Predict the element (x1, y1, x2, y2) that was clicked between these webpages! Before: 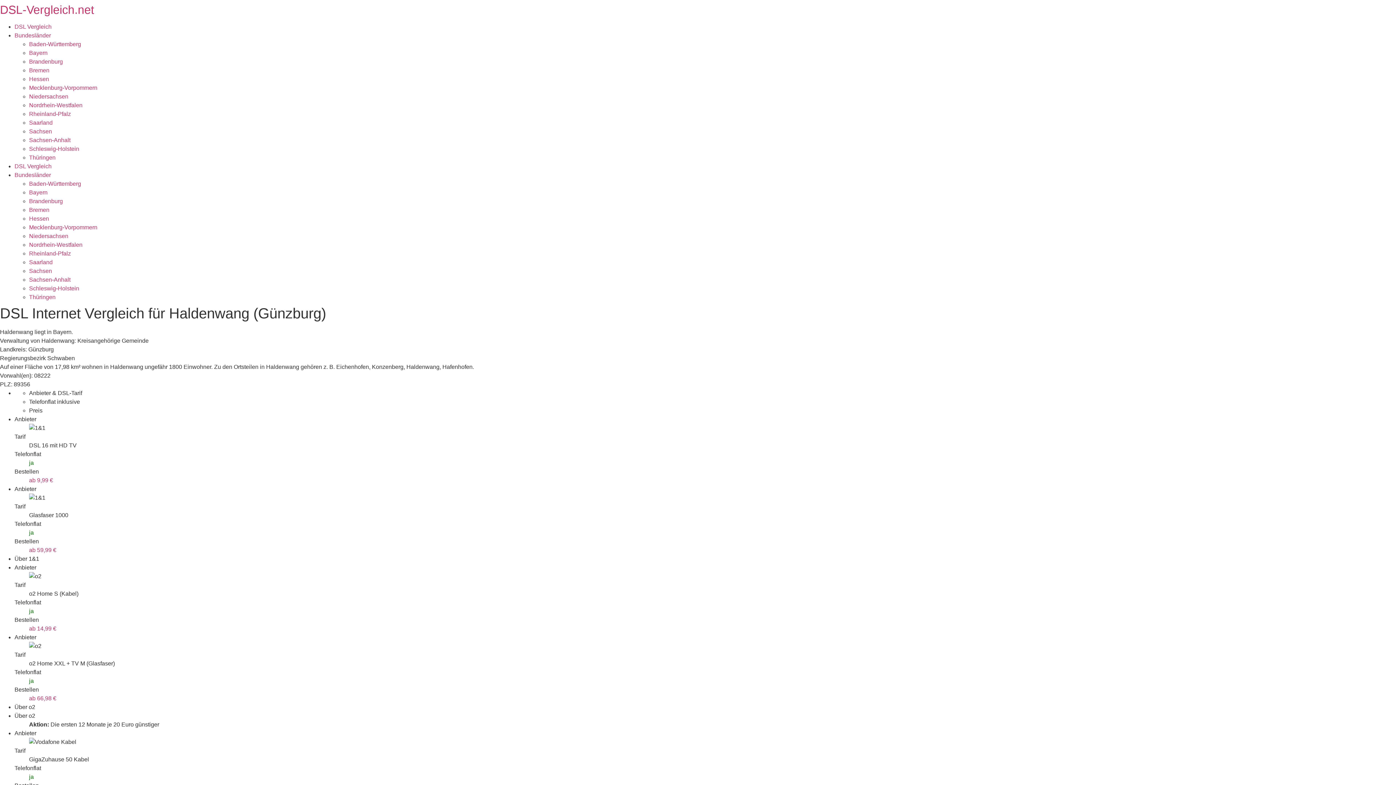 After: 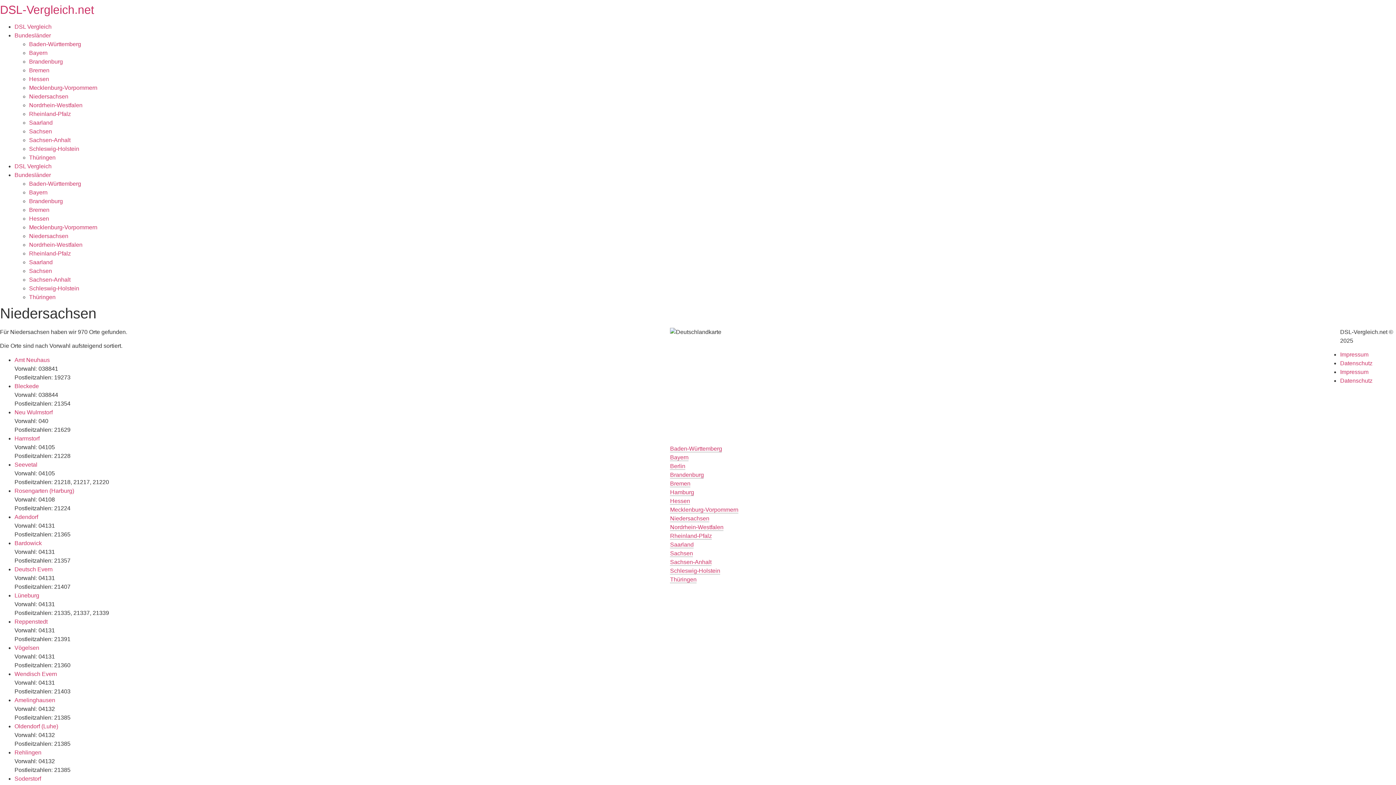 Action: bbox: (29, 233, 68, 239) label: Niedersachsen